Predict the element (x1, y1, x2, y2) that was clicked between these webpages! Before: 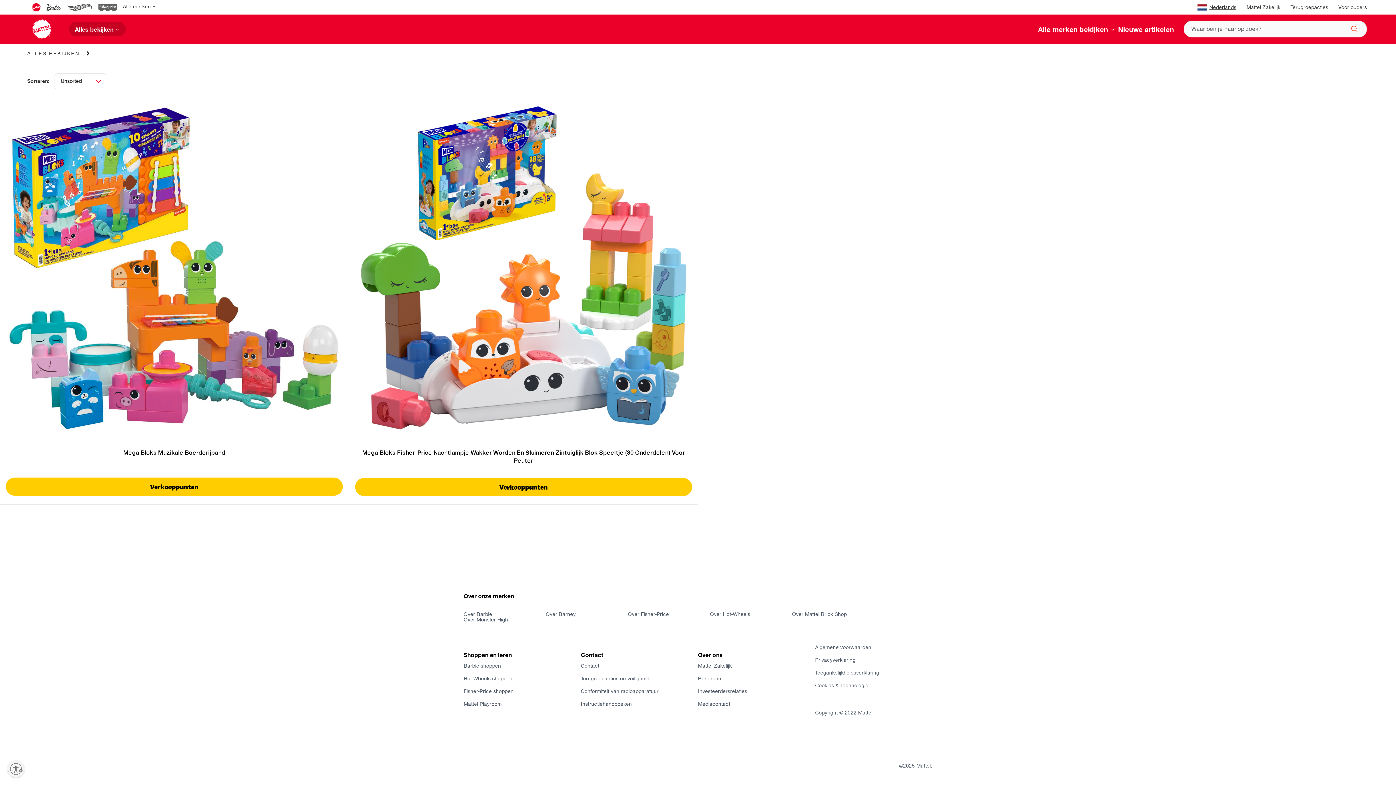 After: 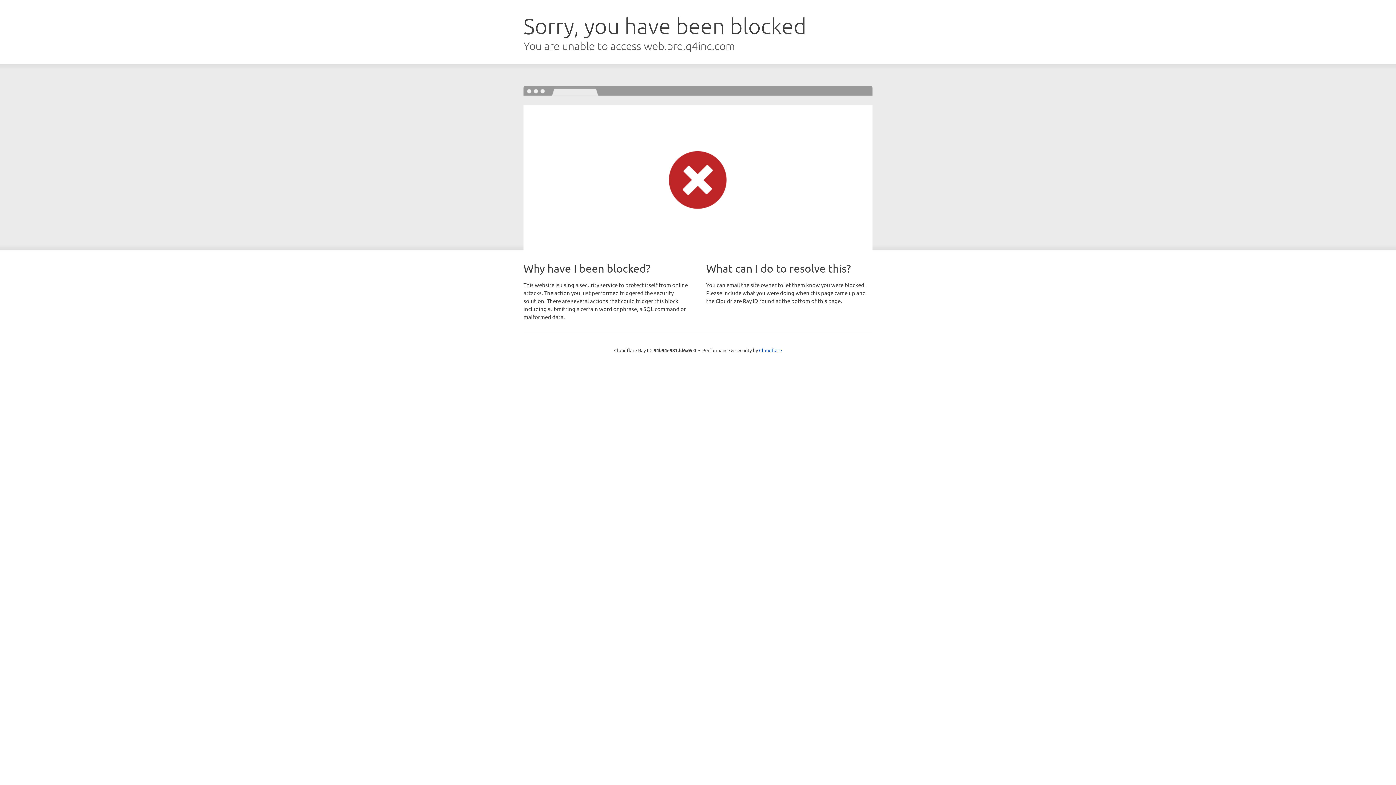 Action: label: Investeerdersrelaties bbox: (698, 689, 815, 695)